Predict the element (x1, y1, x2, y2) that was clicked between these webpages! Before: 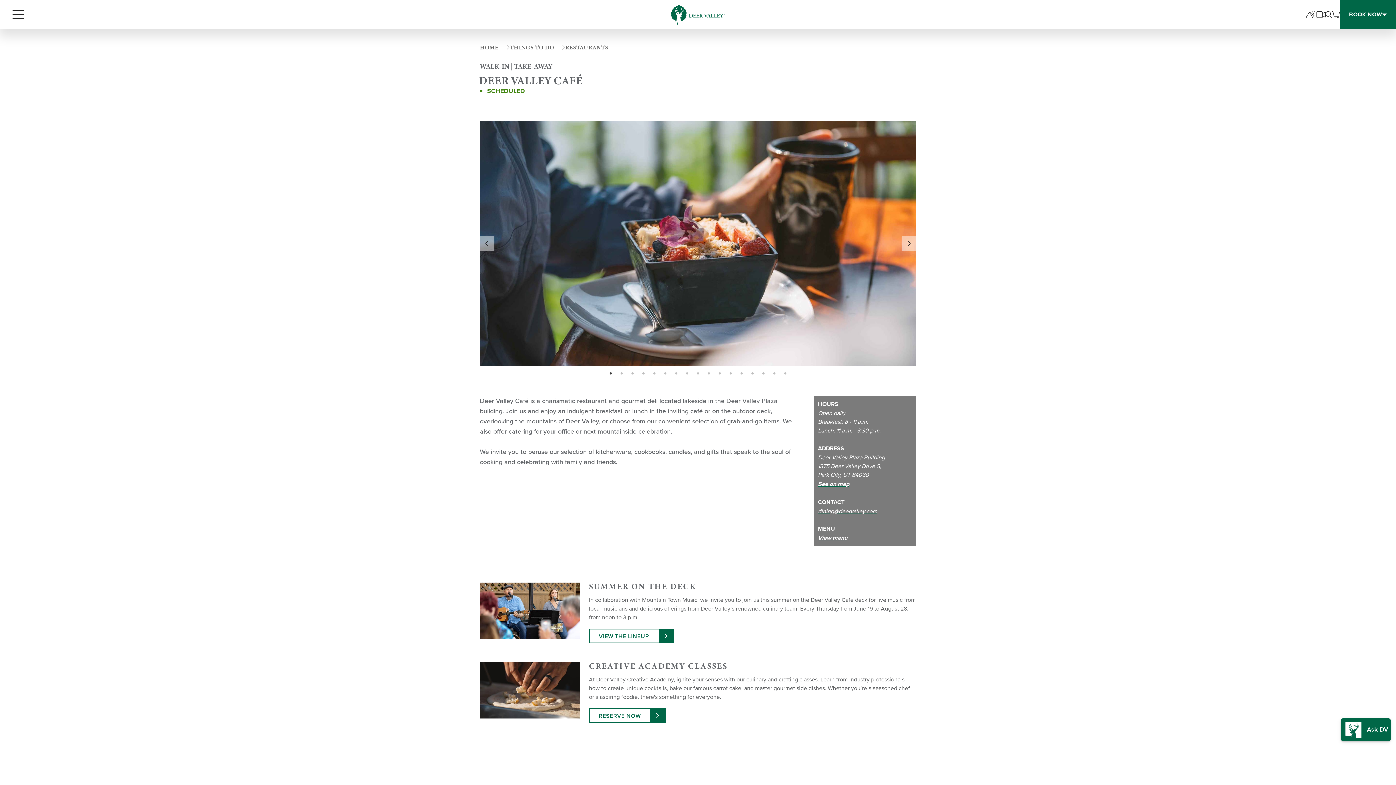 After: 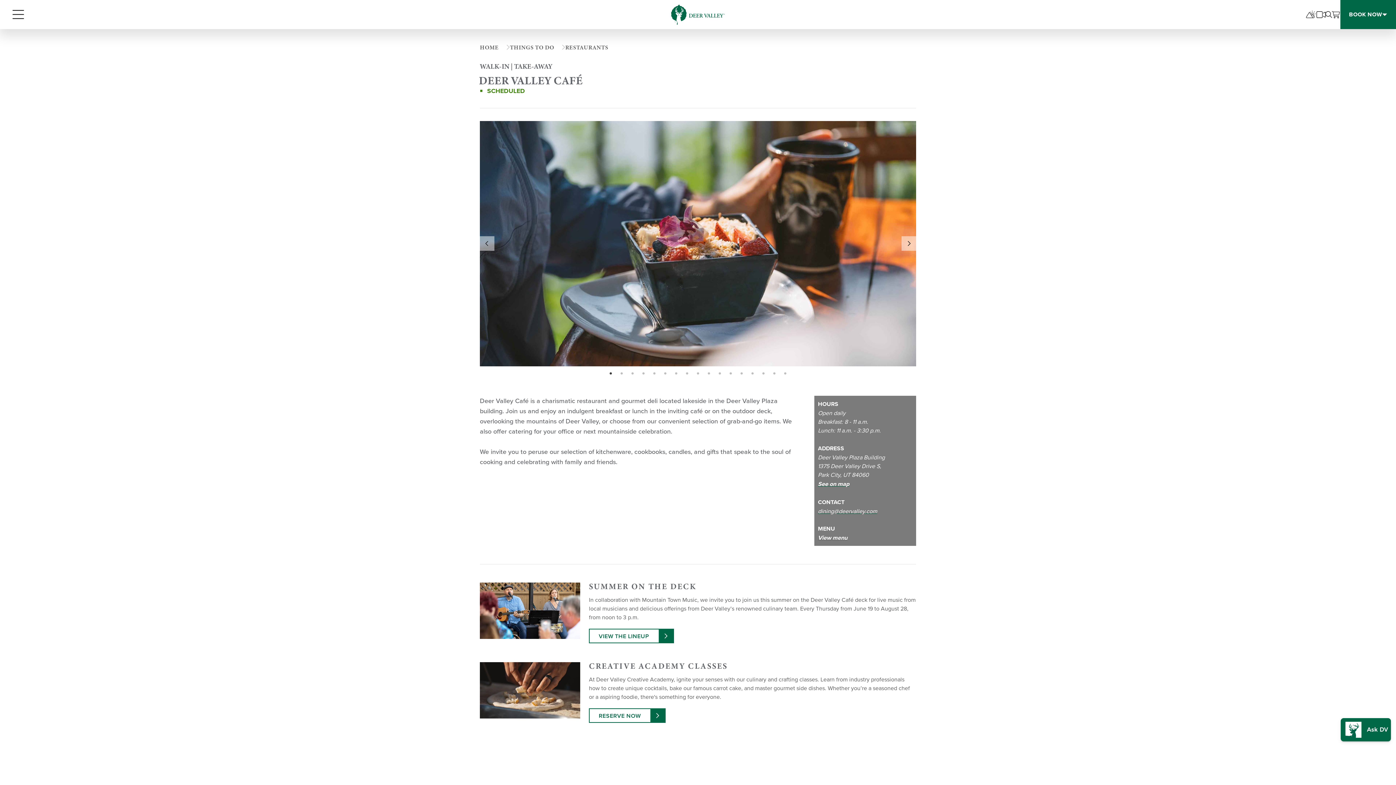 Action: label: View menu bbox: (818, 533, 847, 542)